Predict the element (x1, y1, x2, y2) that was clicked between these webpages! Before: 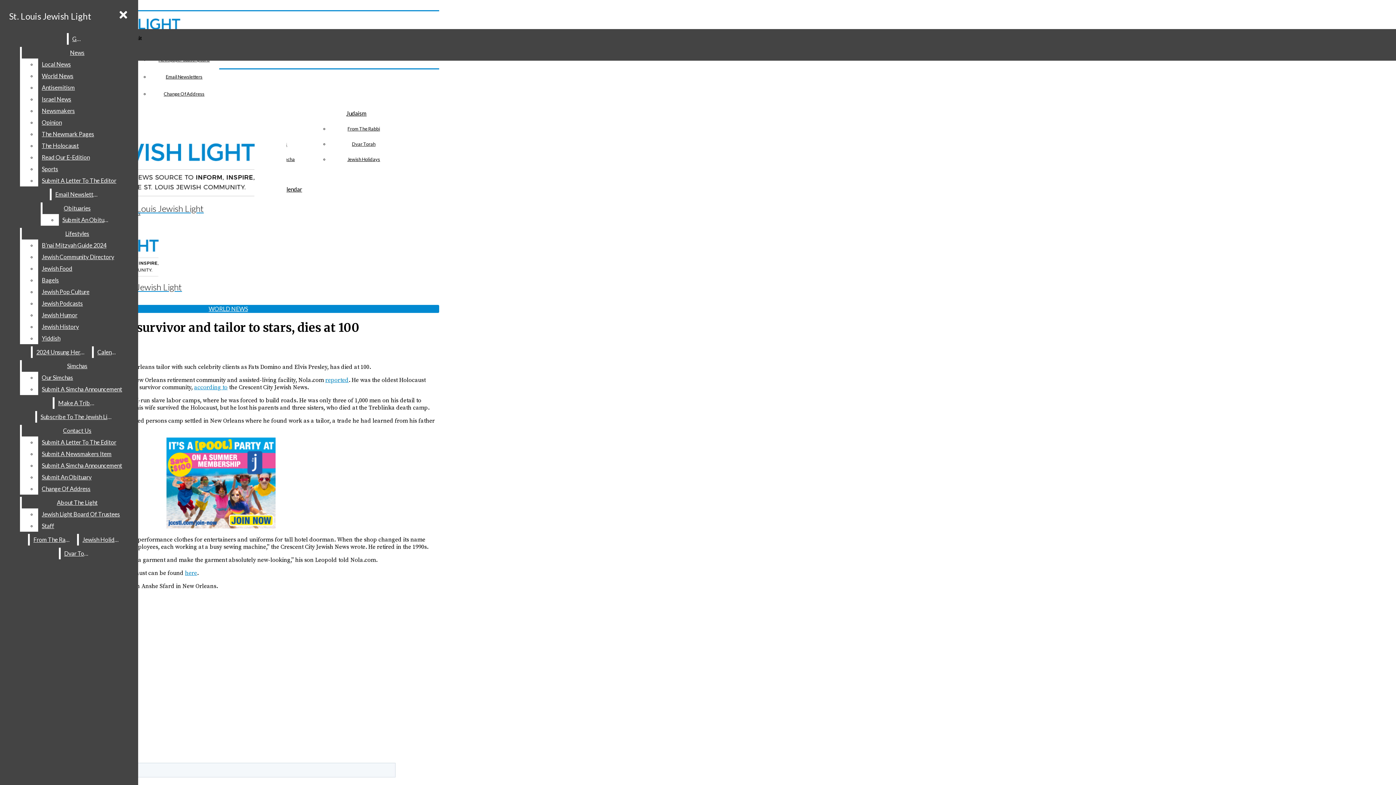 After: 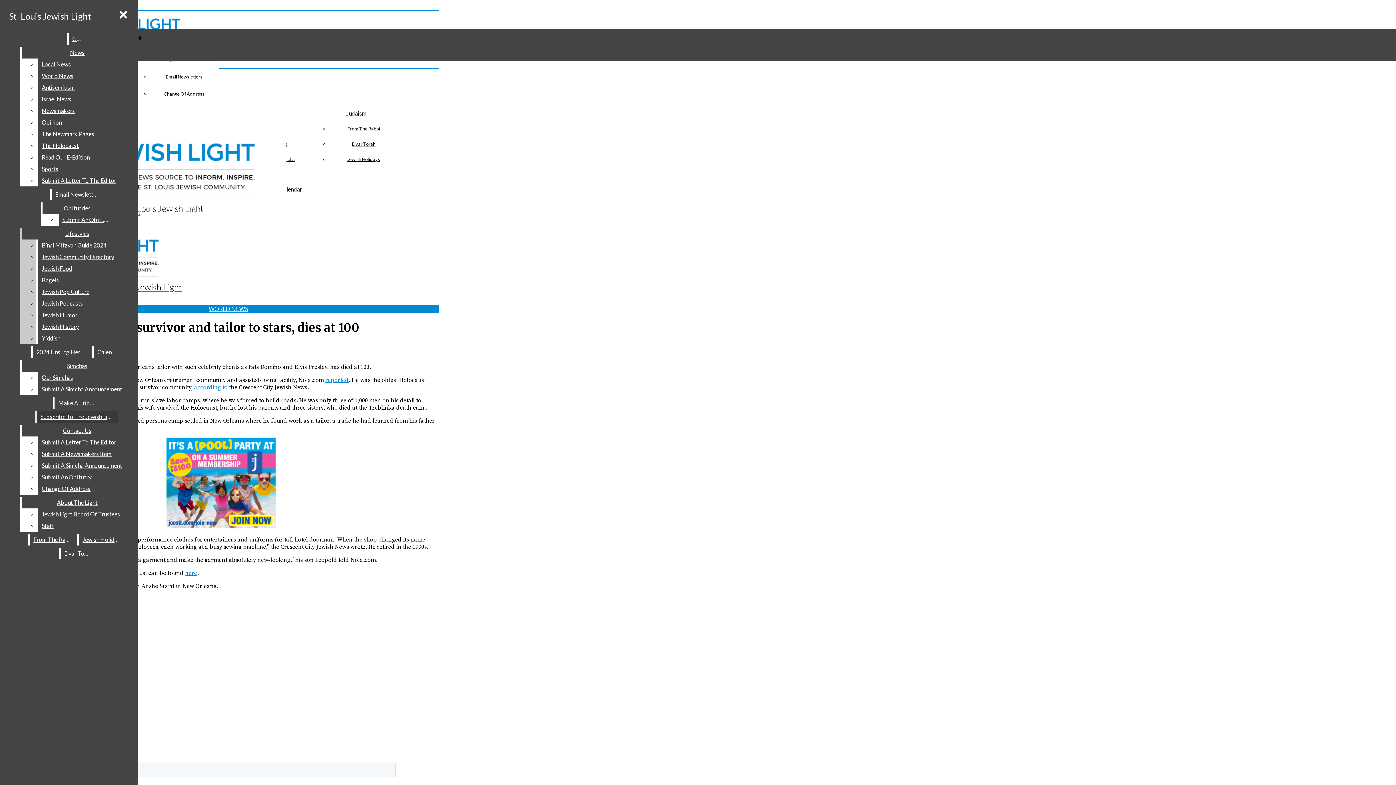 Action: label: Jewish Podcasts bbox: (38, 297, 132, 309)